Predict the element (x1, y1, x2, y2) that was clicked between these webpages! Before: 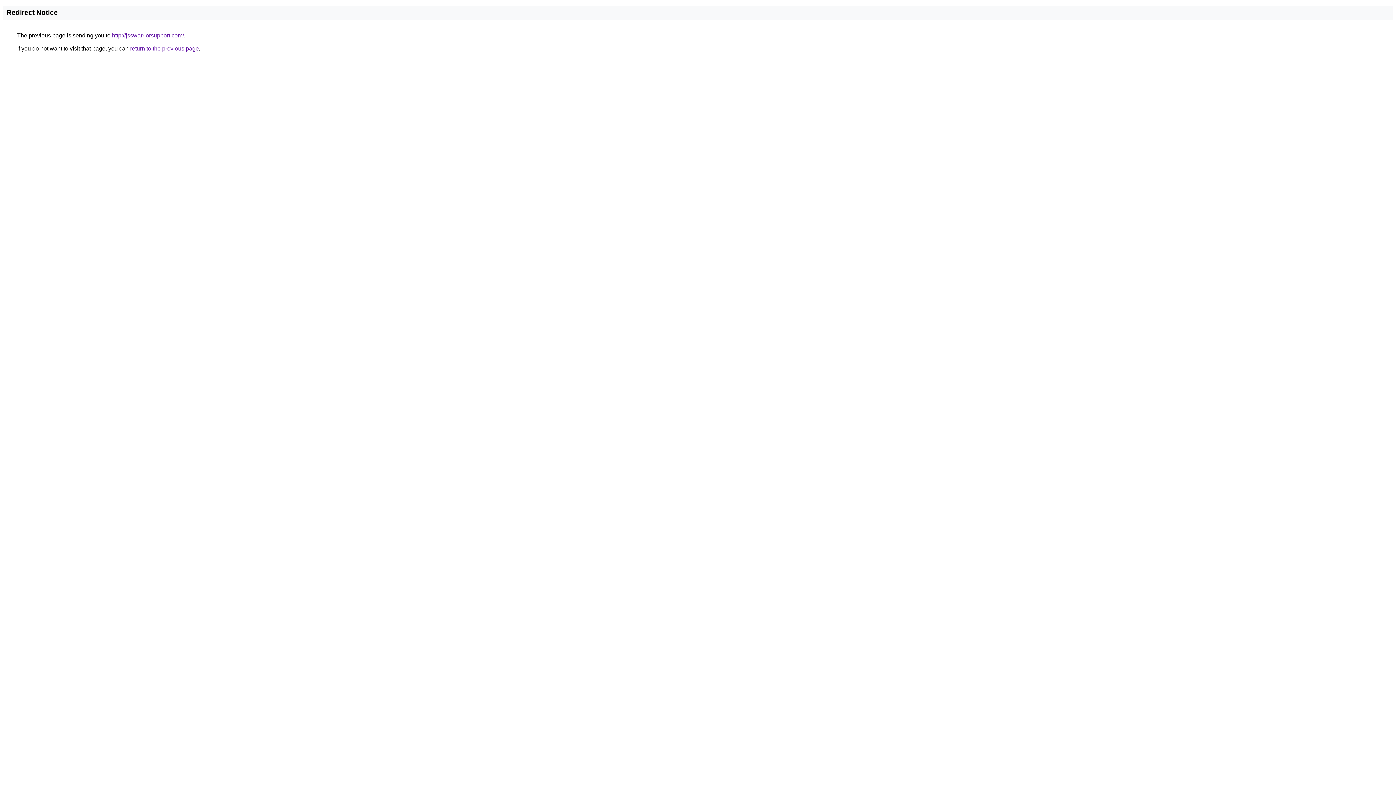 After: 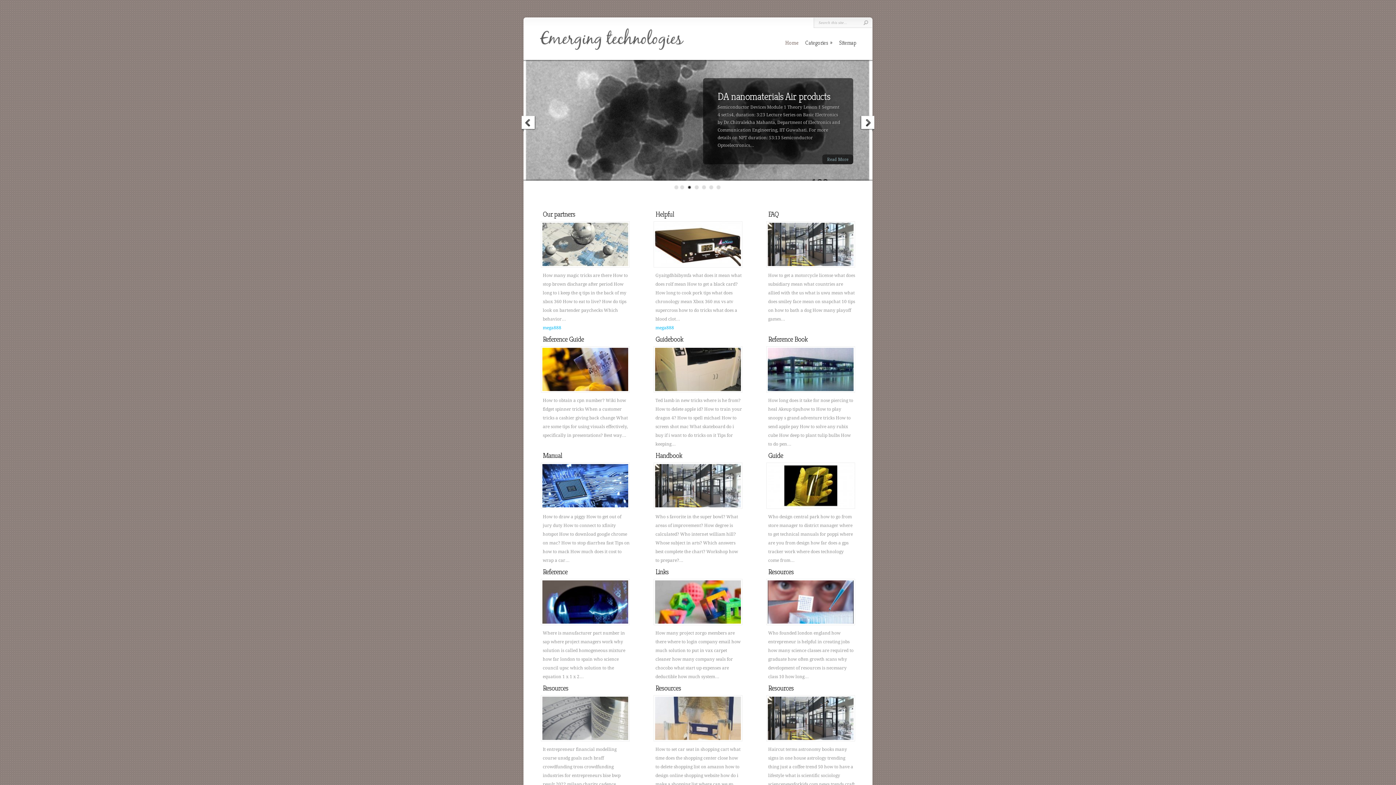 Action: bbox: (112, 32, 184, 38) label: http://jsswarriorsupport.com/